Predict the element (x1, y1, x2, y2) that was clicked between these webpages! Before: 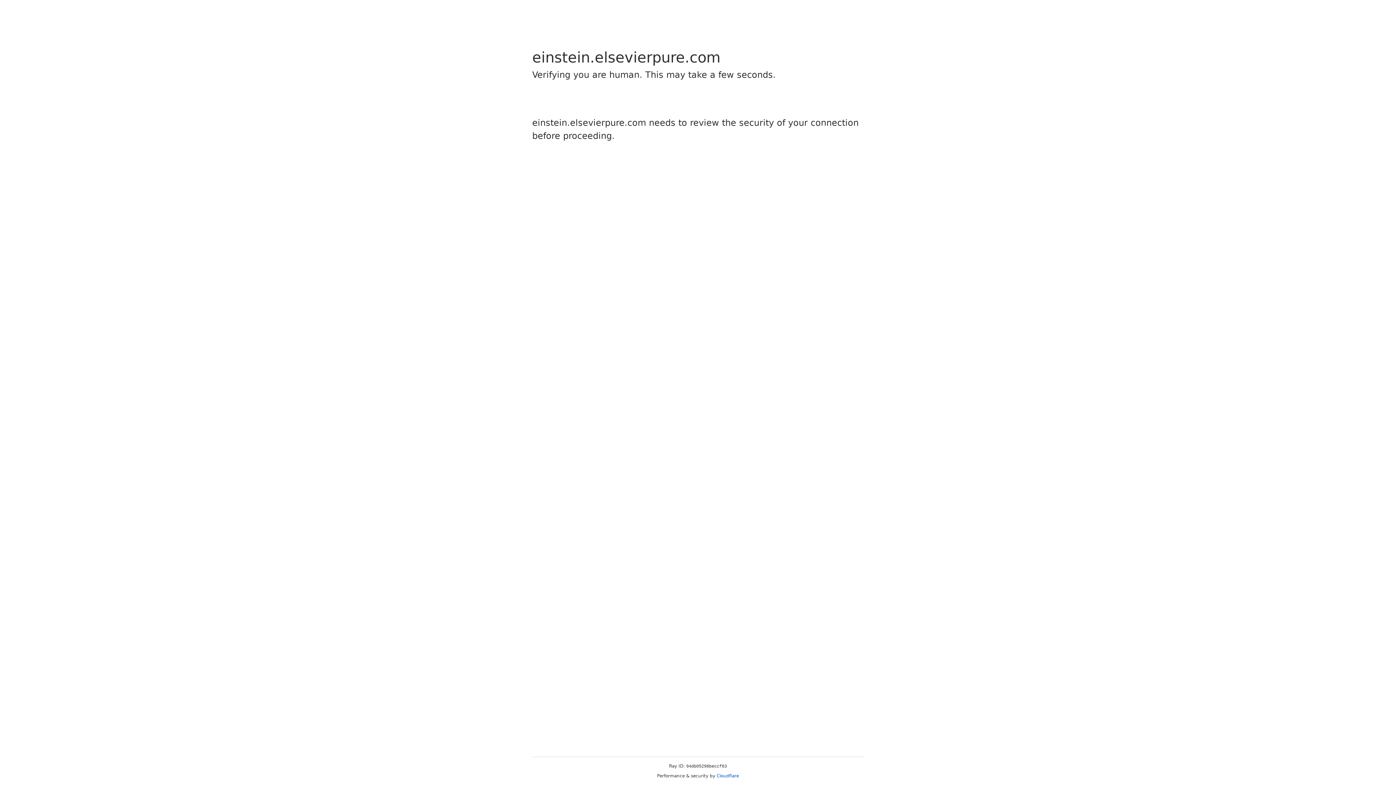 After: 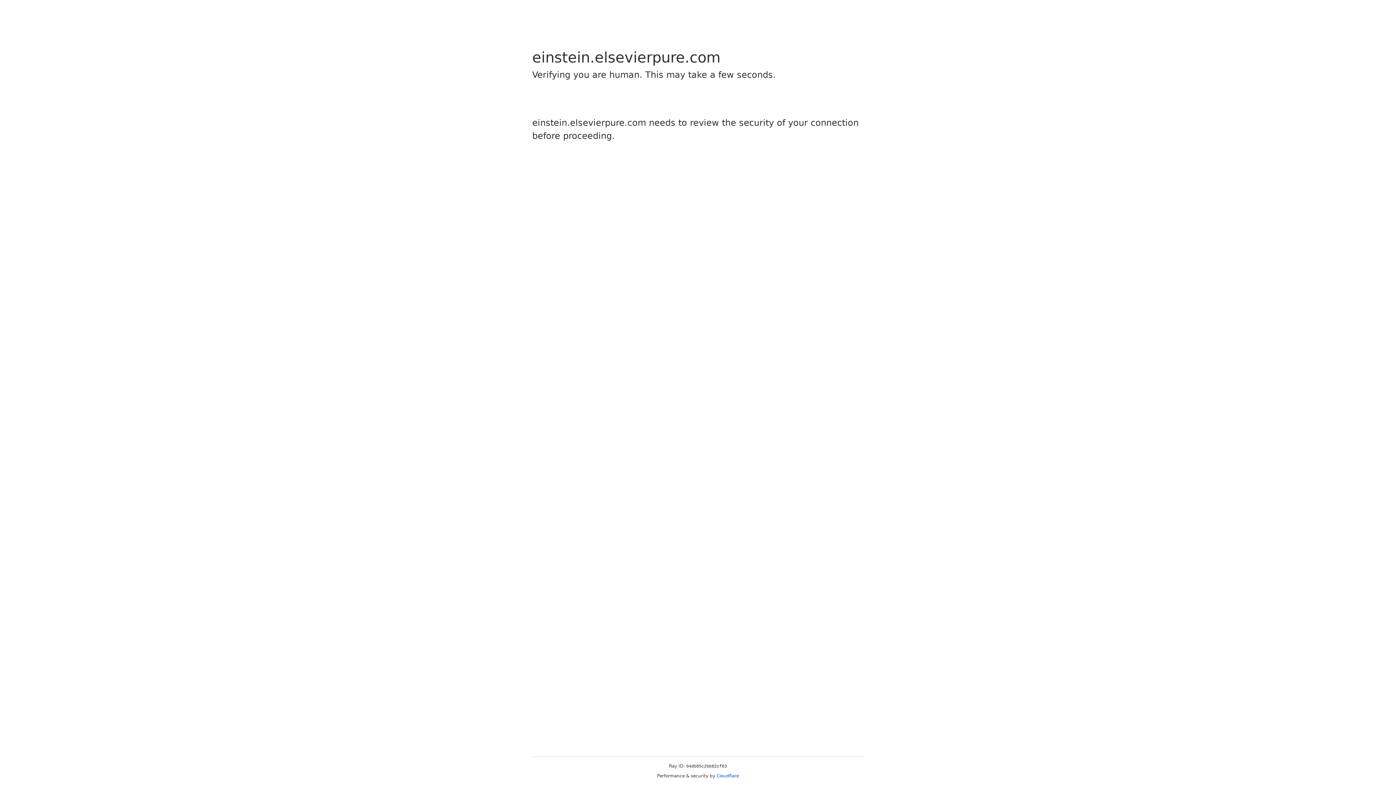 Action: label: Cloudflare bbox: (716, 773, 739, 778)